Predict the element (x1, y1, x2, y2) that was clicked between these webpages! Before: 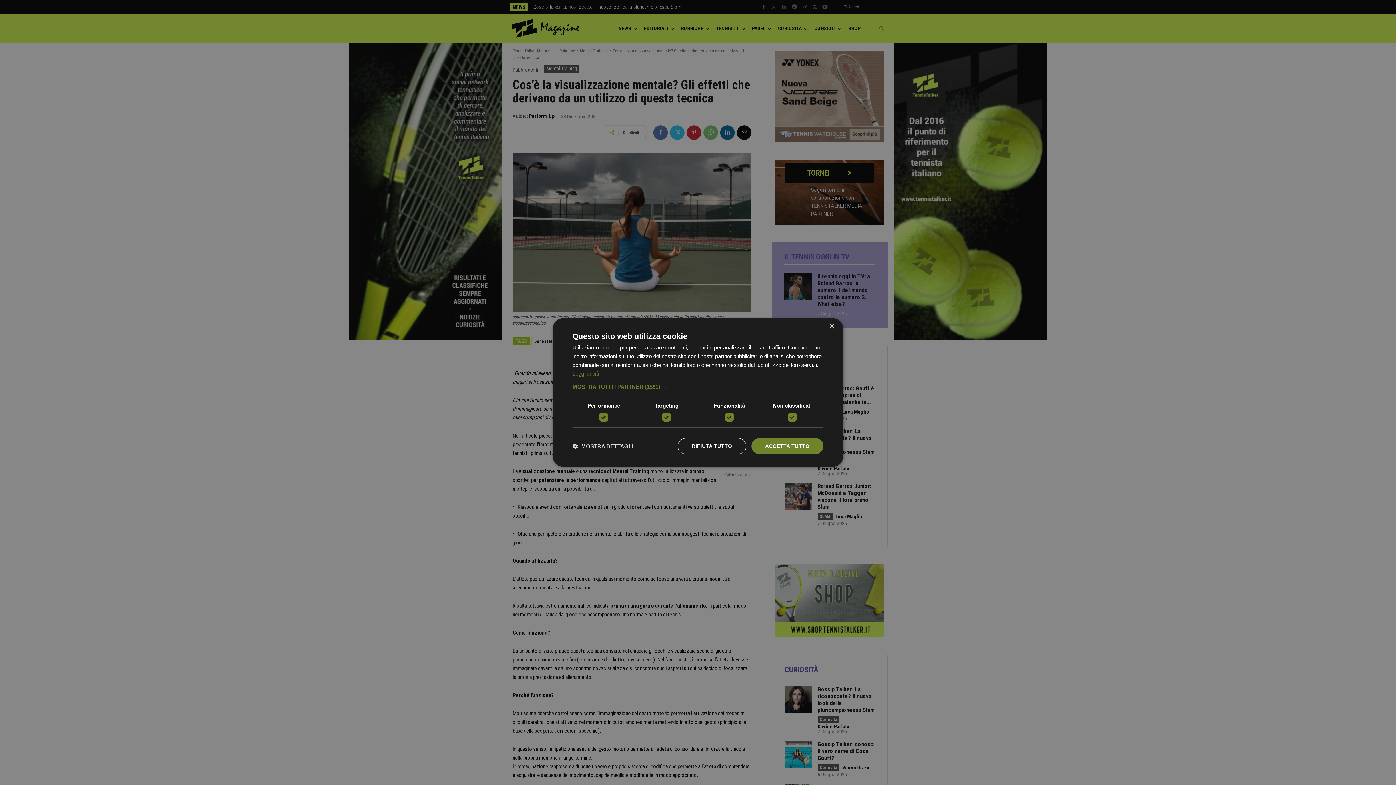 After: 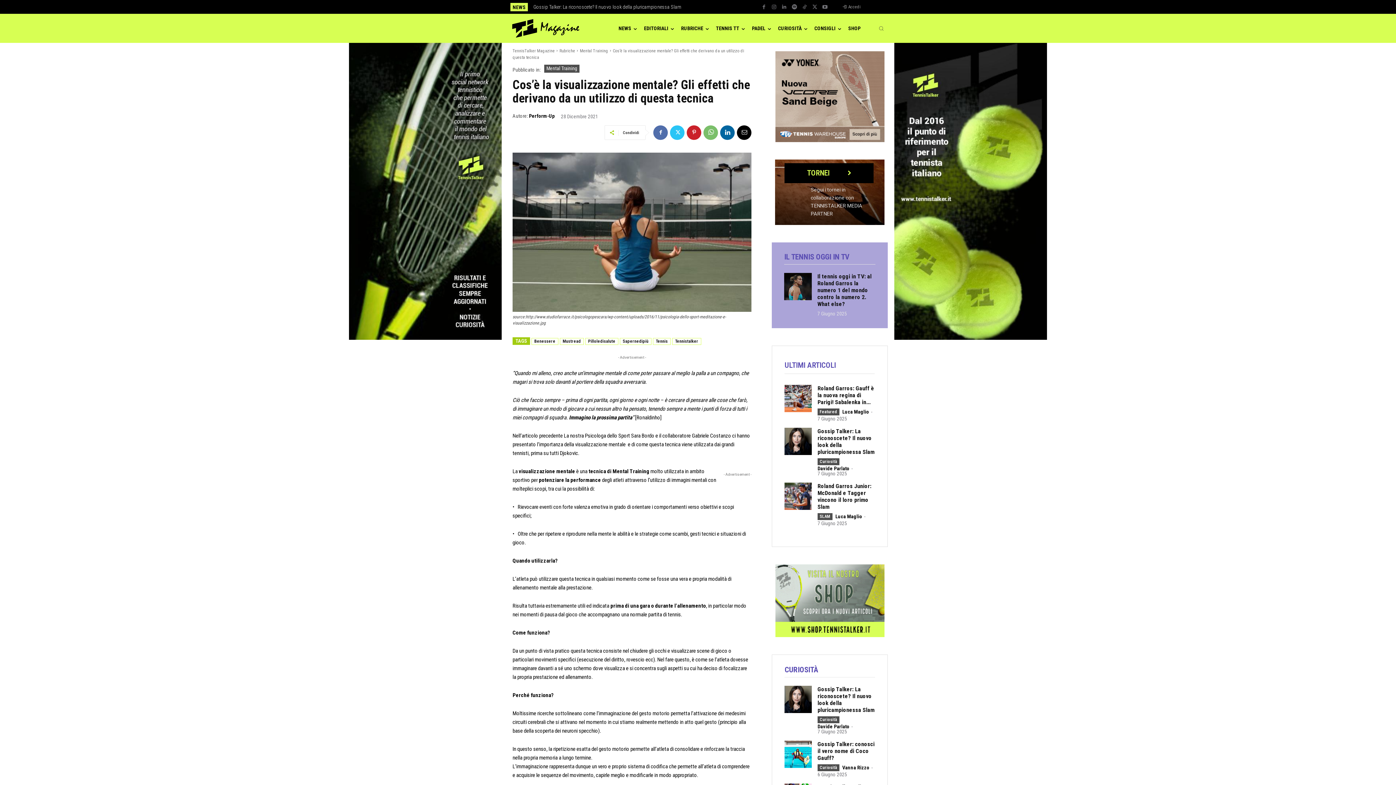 Action: label: RIFIUTA TUTTO bbox: (677, 438, 746, 454)